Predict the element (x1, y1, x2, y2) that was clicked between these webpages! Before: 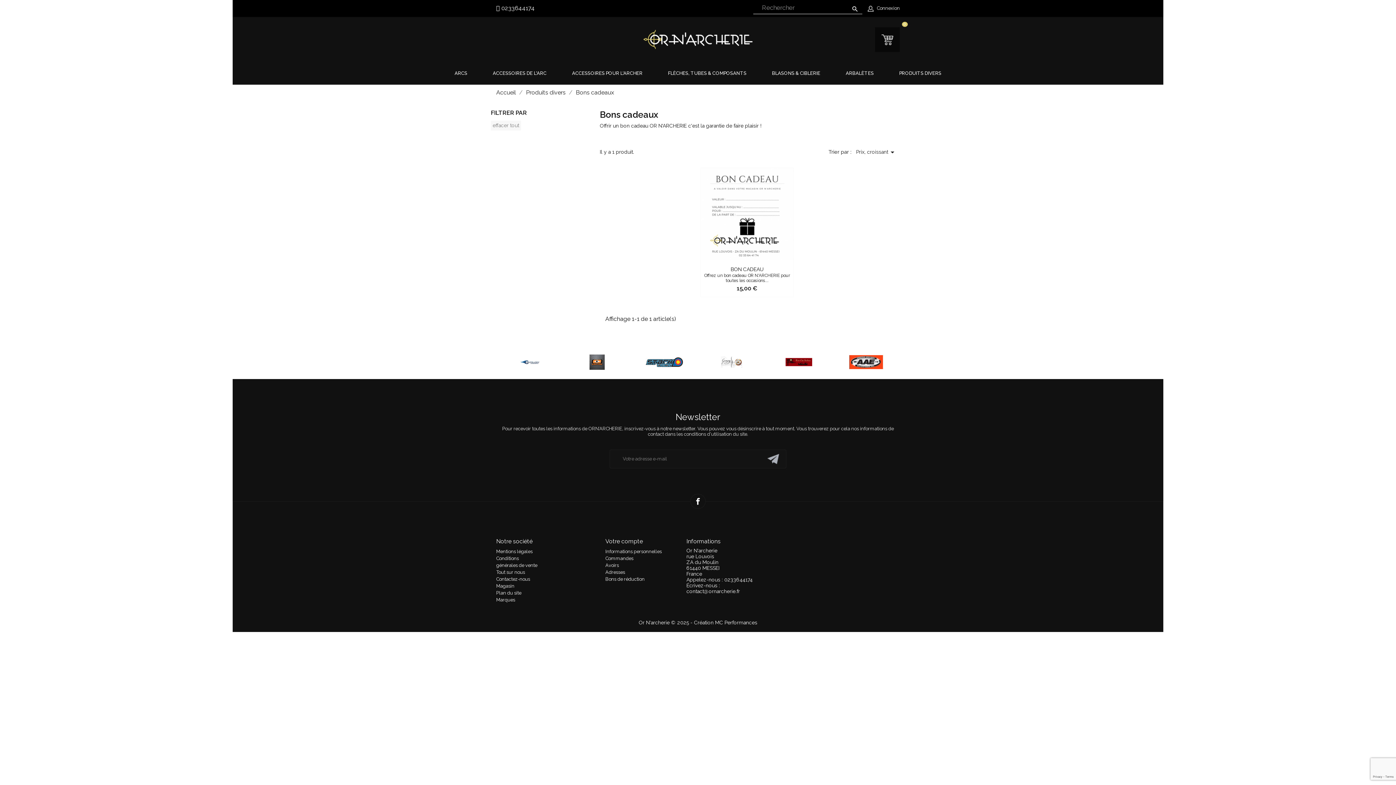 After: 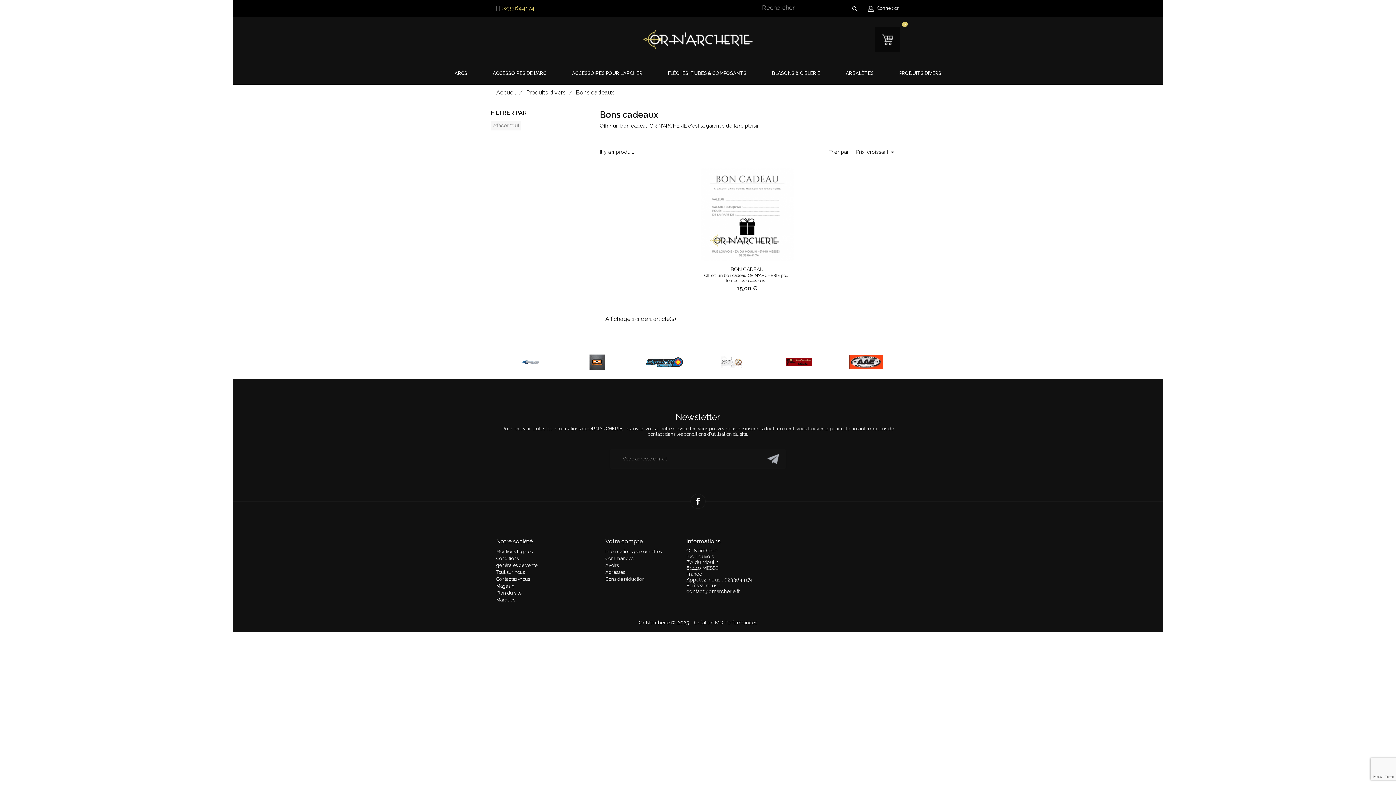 Action: bbox: (500, 4, 534, 11) label:  0233644174